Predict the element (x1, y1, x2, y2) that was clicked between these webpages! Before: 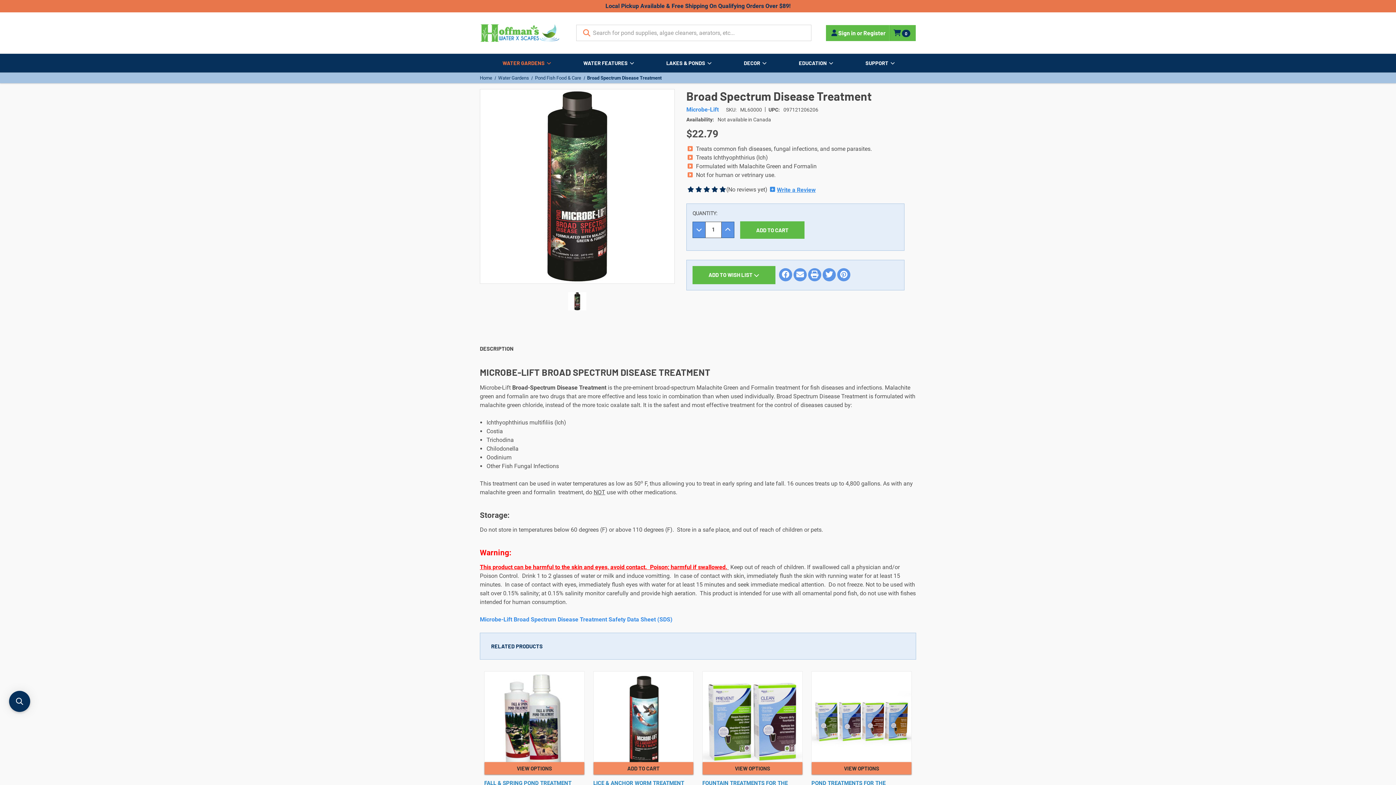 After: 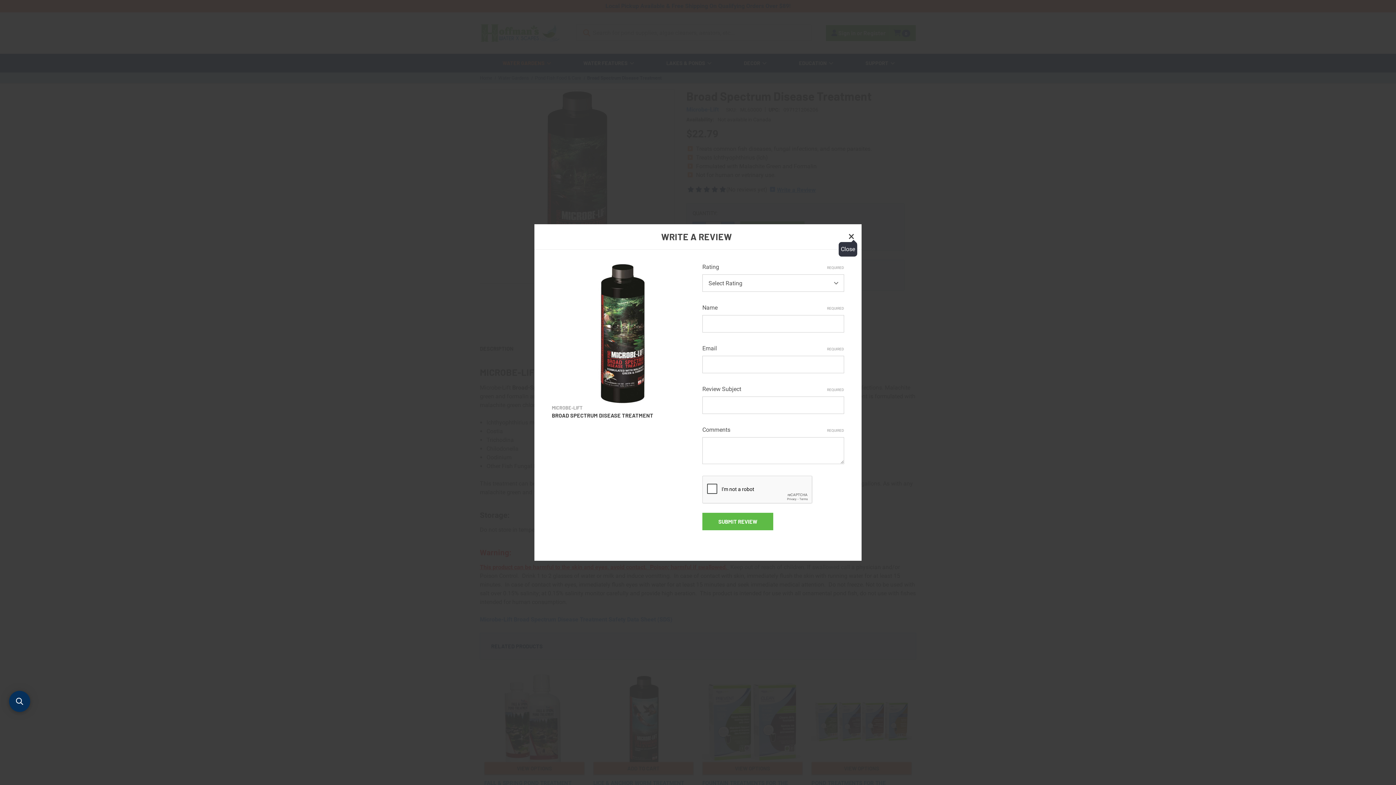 Action: bbox: (769, 185, 816, 194) label:  Write a Review